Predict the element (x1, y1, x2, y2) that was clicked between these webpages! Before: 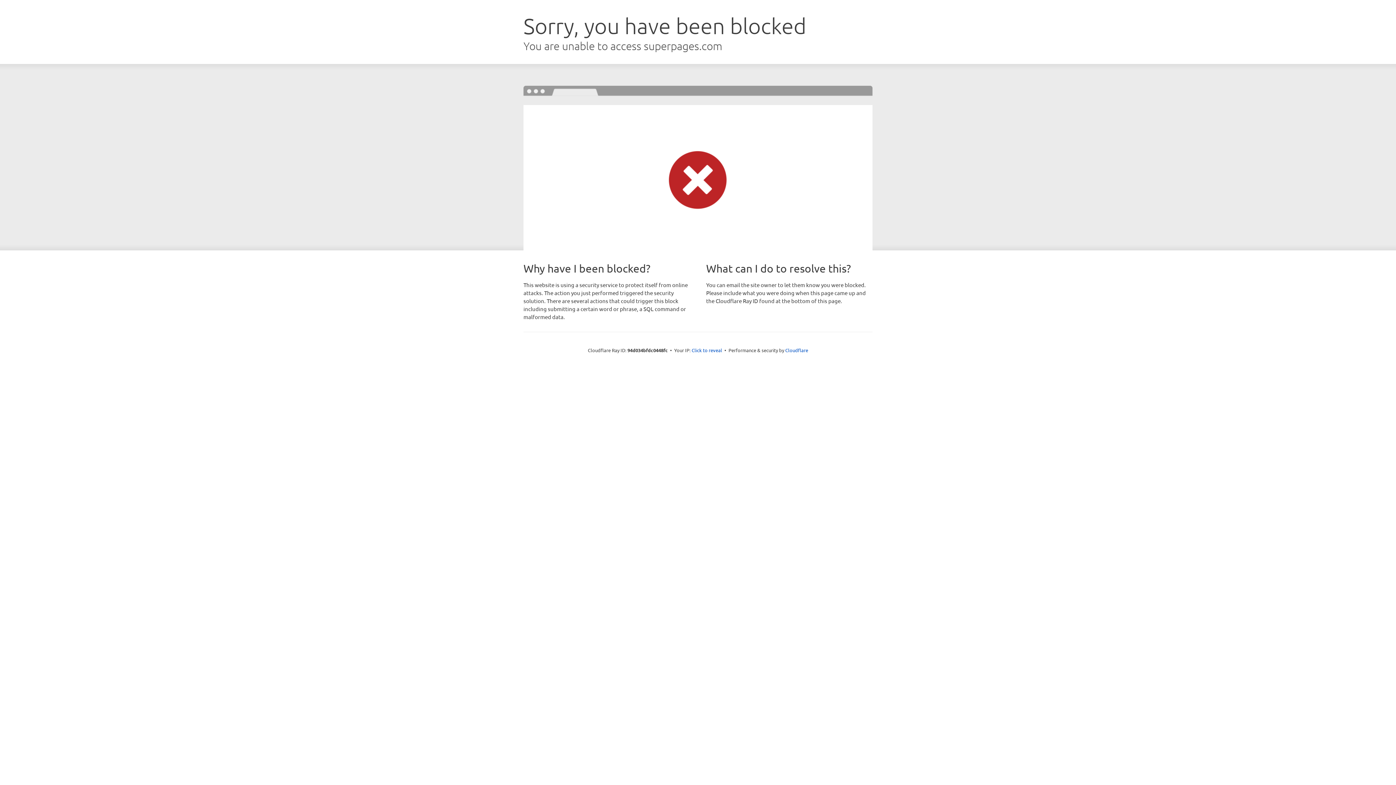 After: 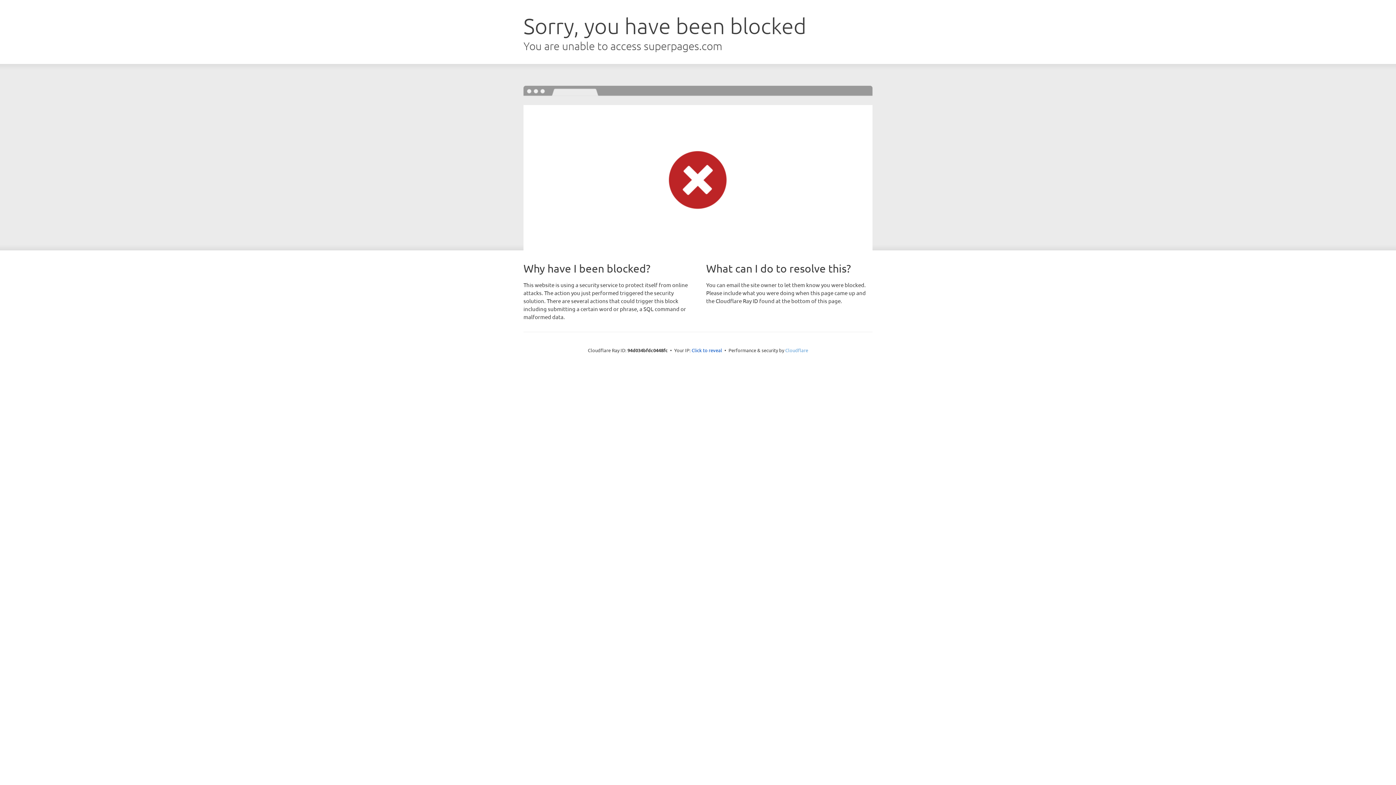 Action: bbox: (785, 347, 808, 353) label: Cloudflare